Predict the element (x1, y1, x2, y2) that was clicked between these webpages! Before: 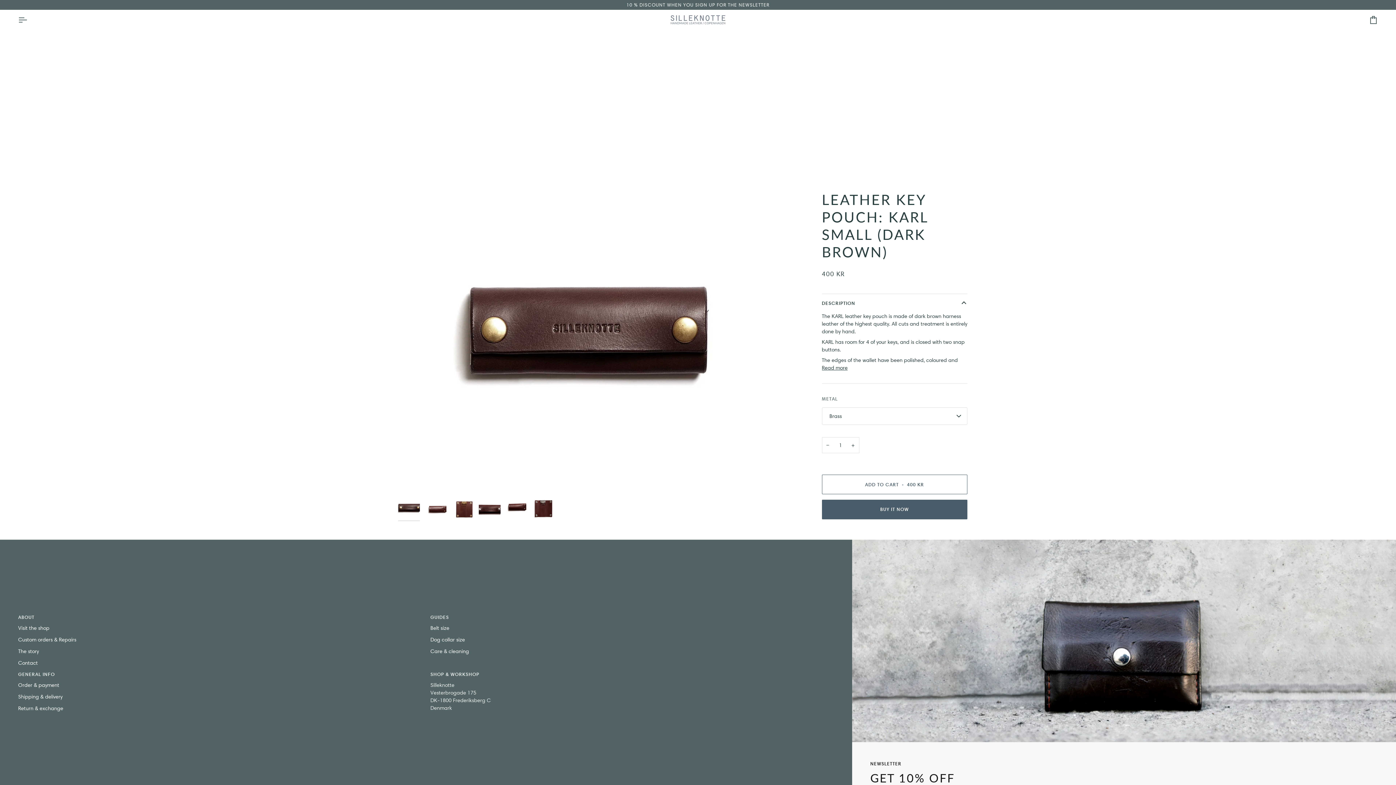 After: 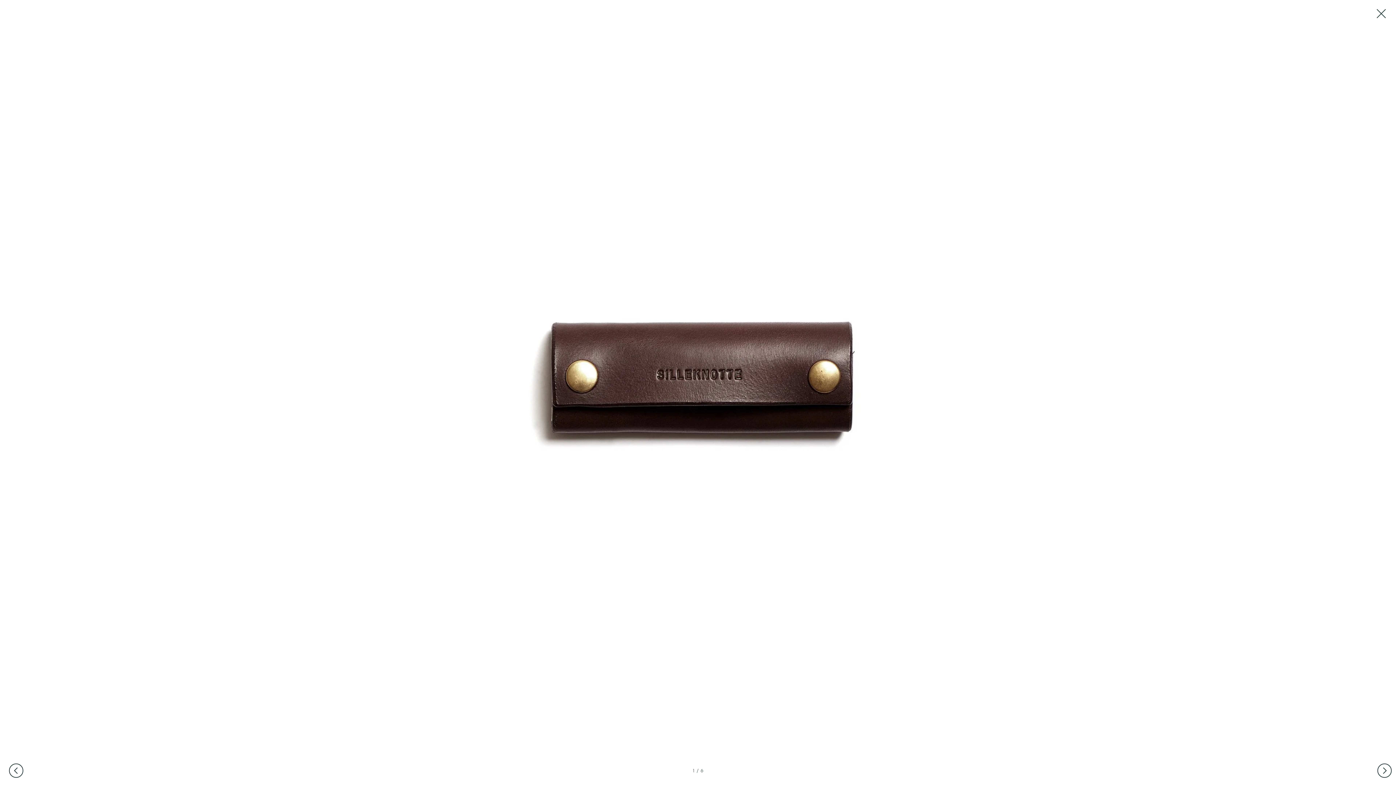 Action: label: Zoom bbox: (405, 474, 418, 487)